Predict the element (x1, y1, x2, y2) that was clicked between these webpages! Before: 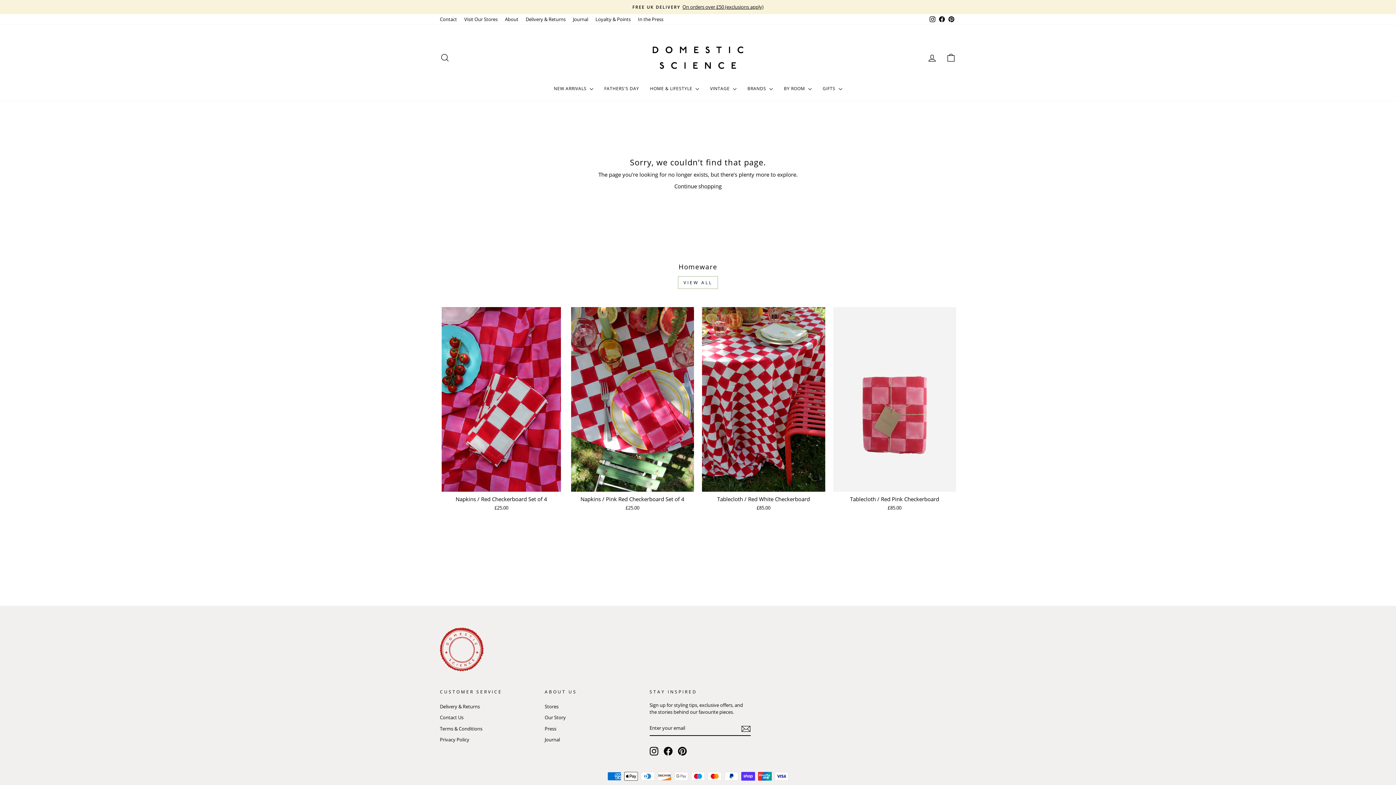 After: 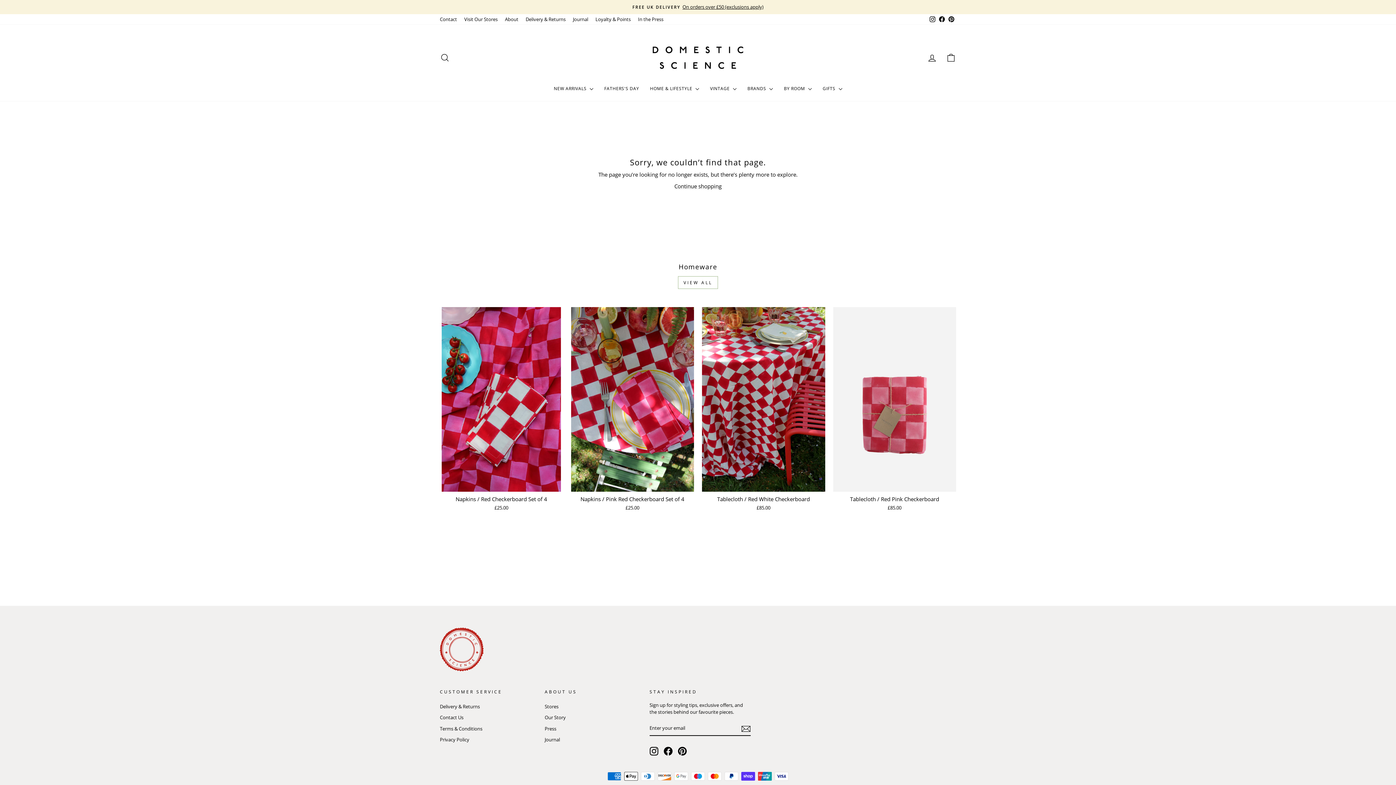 Action: bbox: (678, 747, 686, 756) label: Pinterest